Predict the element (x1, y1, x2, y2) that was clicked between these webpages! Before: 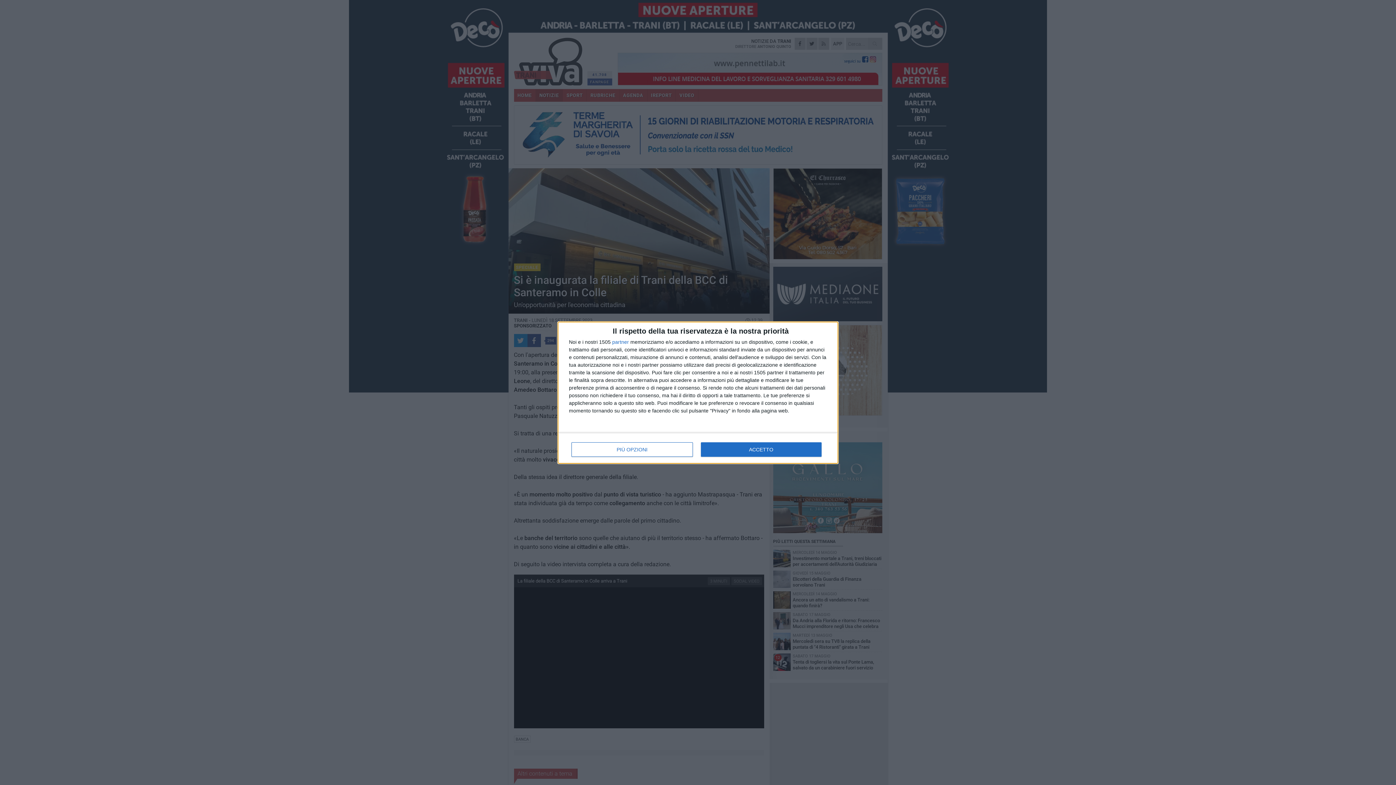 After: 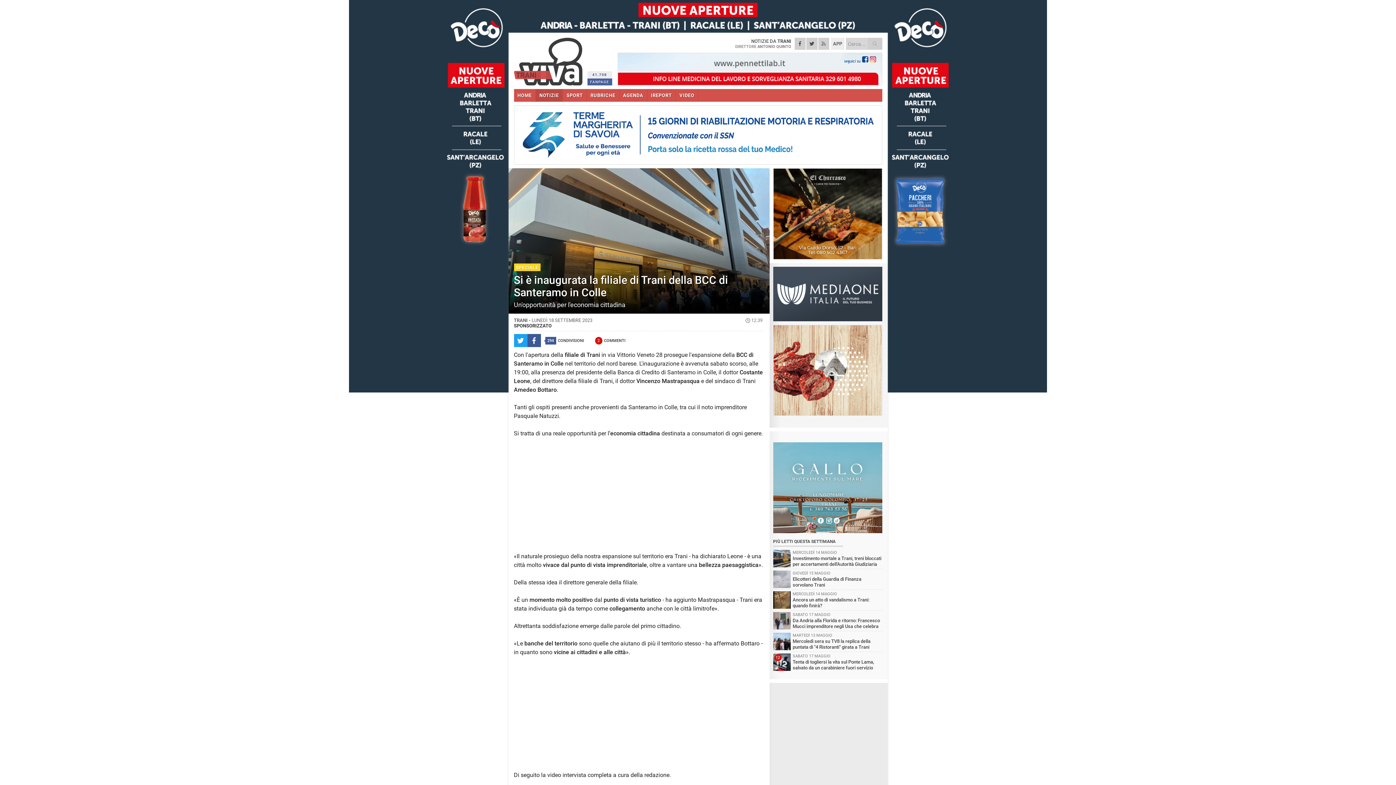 Action: bbox: (700, 442, 821, 456) label: ACCETTO